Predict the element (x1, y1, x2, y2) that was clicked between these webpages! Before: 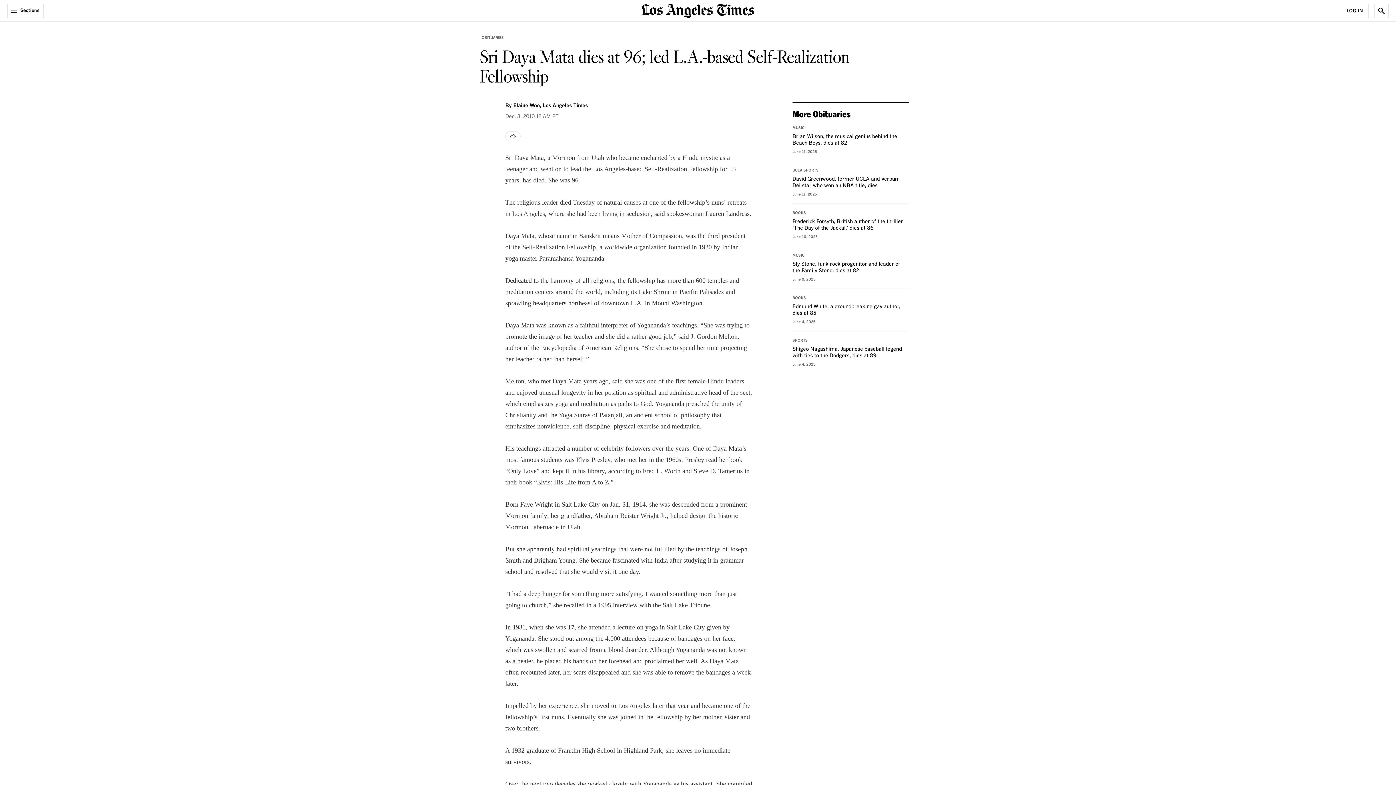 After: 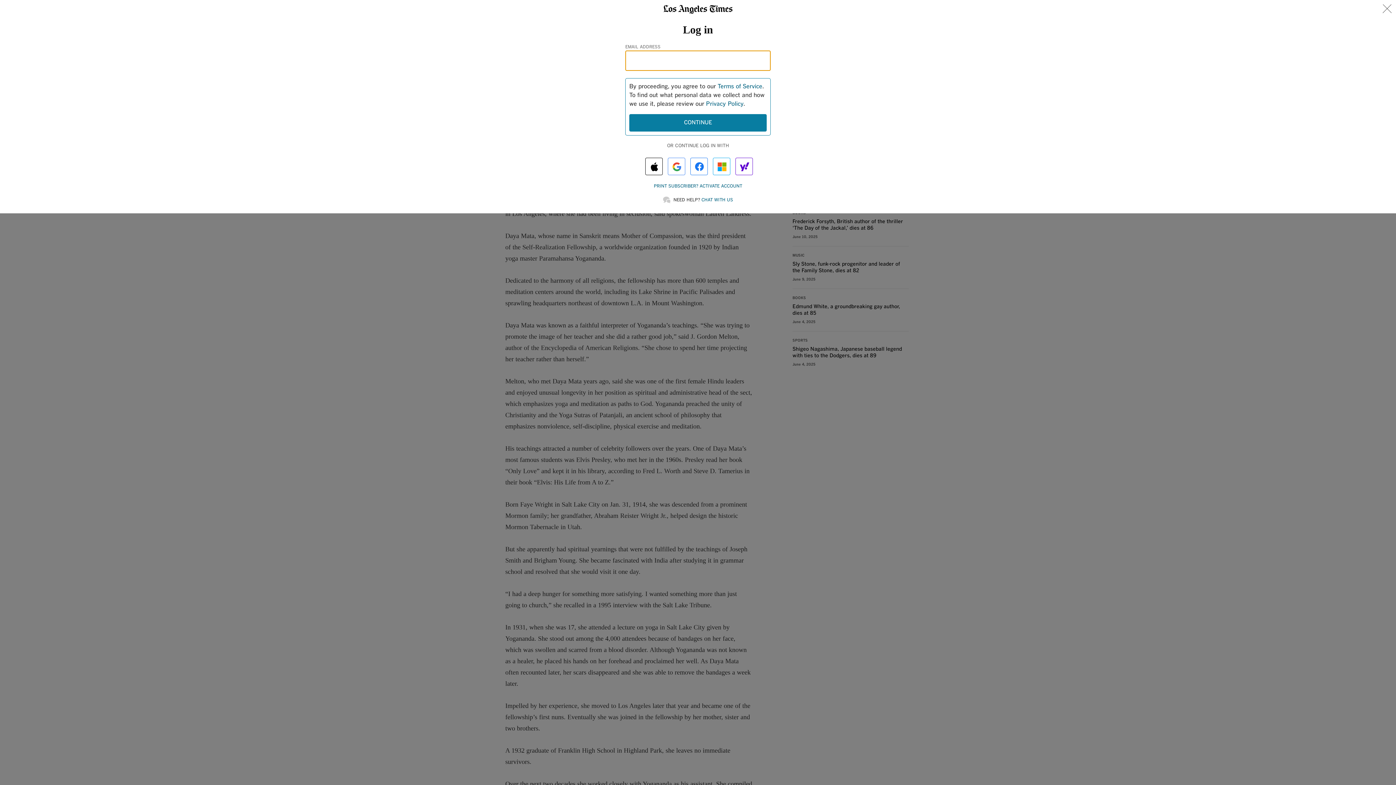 Action: bbox: (1341, 3, 1369, 18) label: Log In